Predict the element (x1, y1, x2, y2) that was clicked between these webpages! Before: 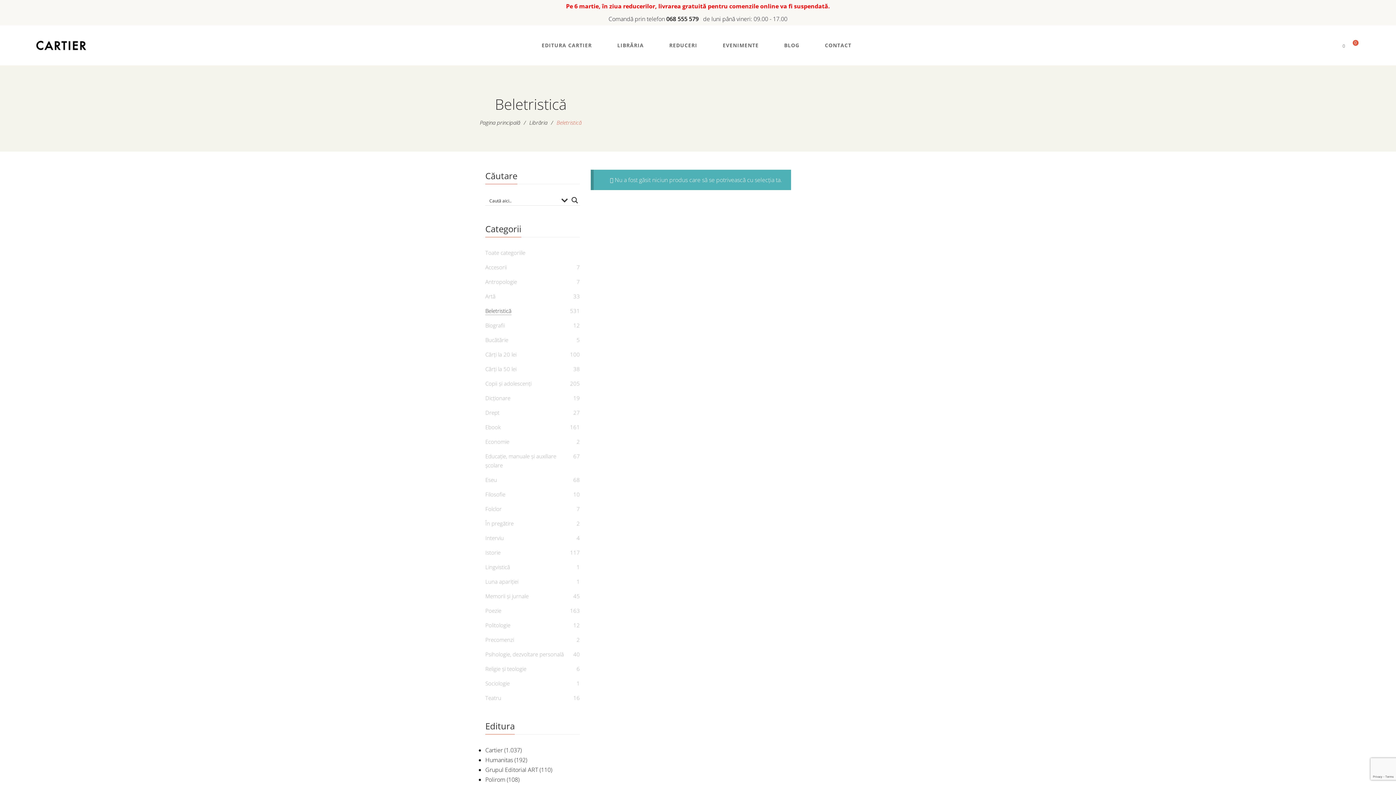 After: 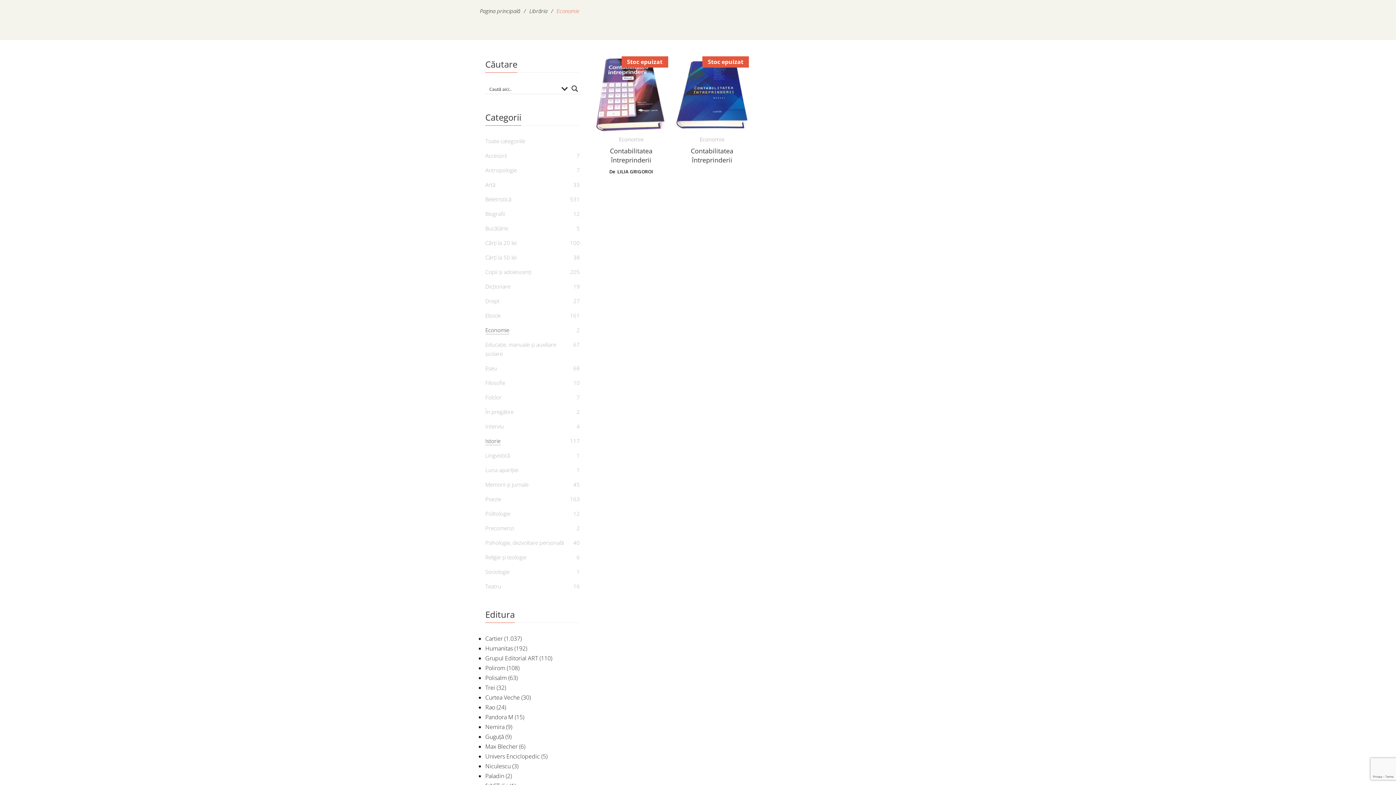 Action: bbox: (485, 437, 509, 446) label: Economie